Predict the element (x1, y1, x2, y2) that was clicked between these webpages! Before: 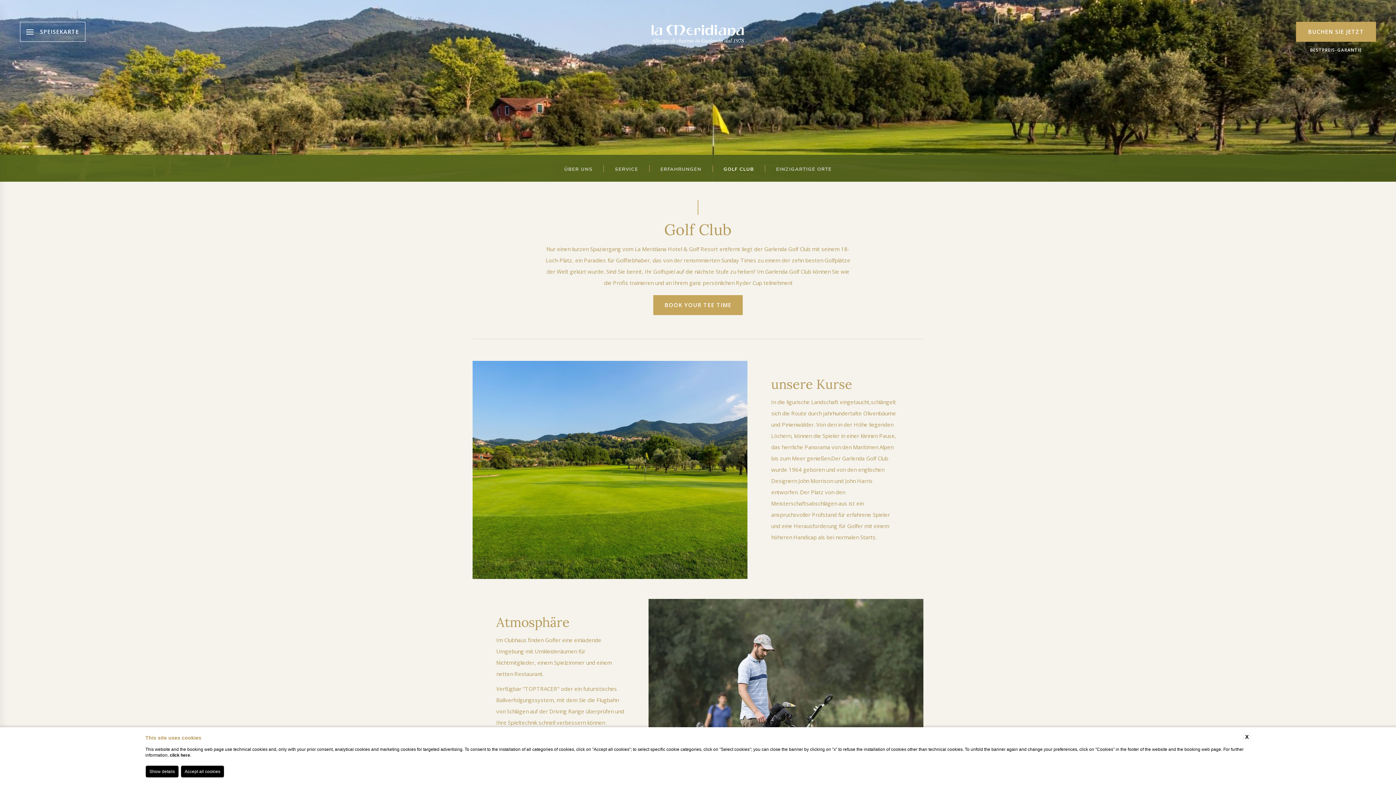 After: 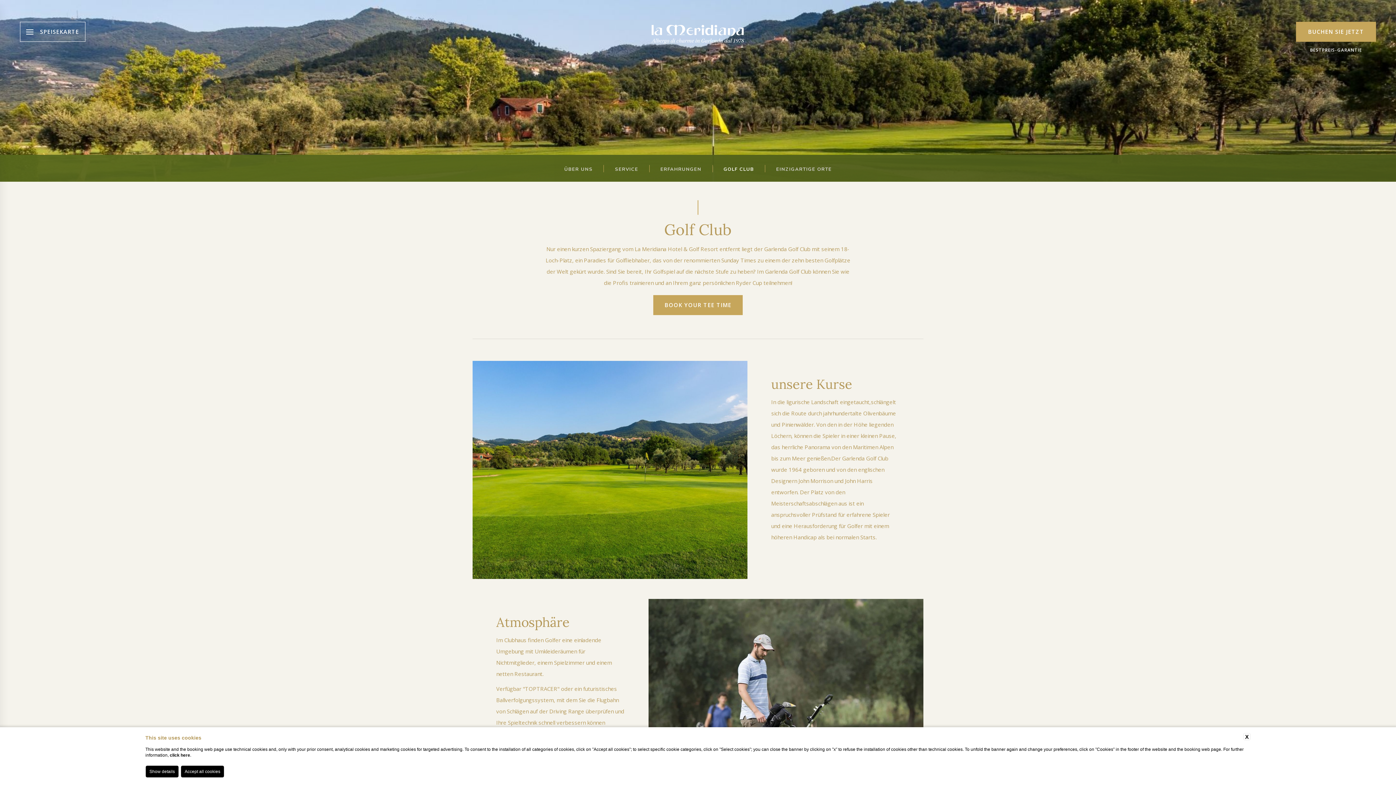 Action: label: GOLF CLUB bbox: (723, 167, 754, 172)